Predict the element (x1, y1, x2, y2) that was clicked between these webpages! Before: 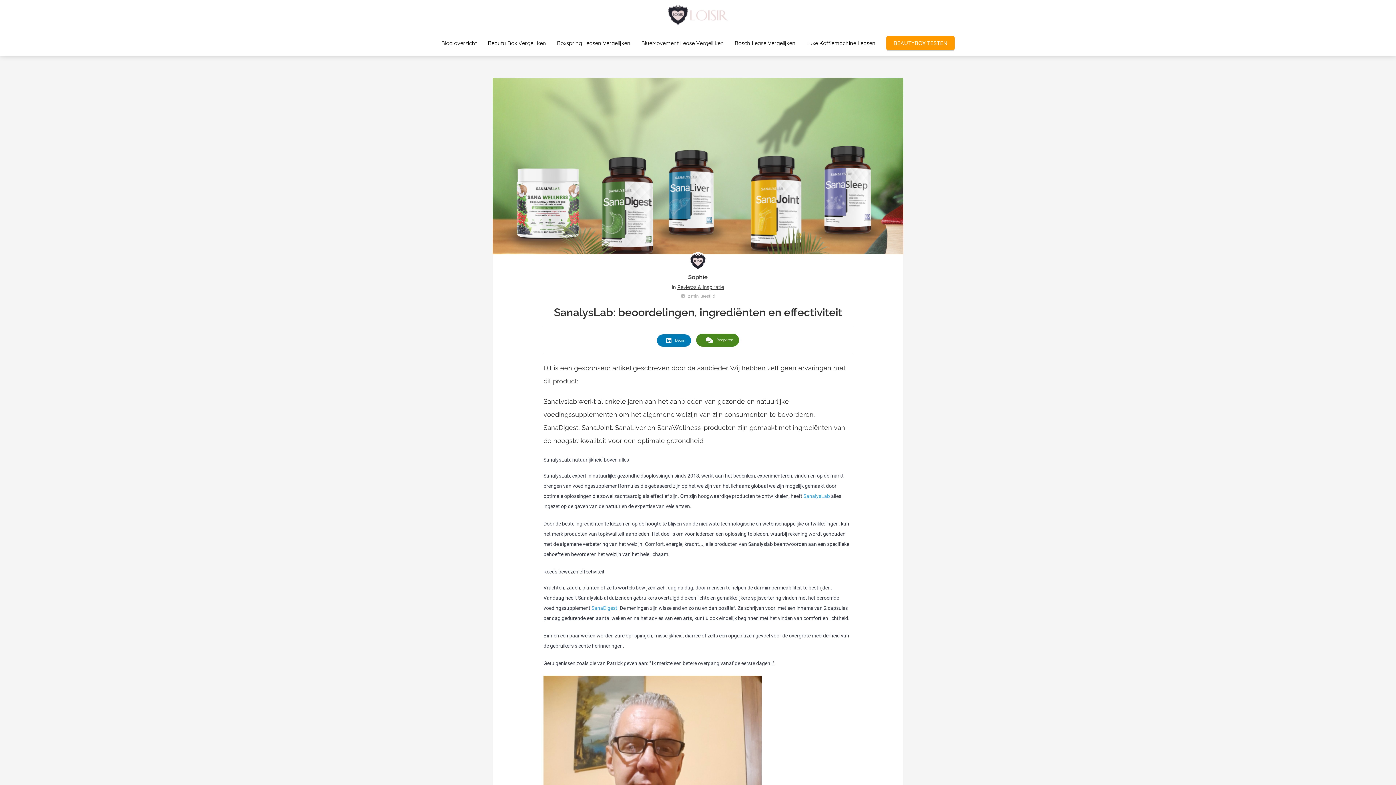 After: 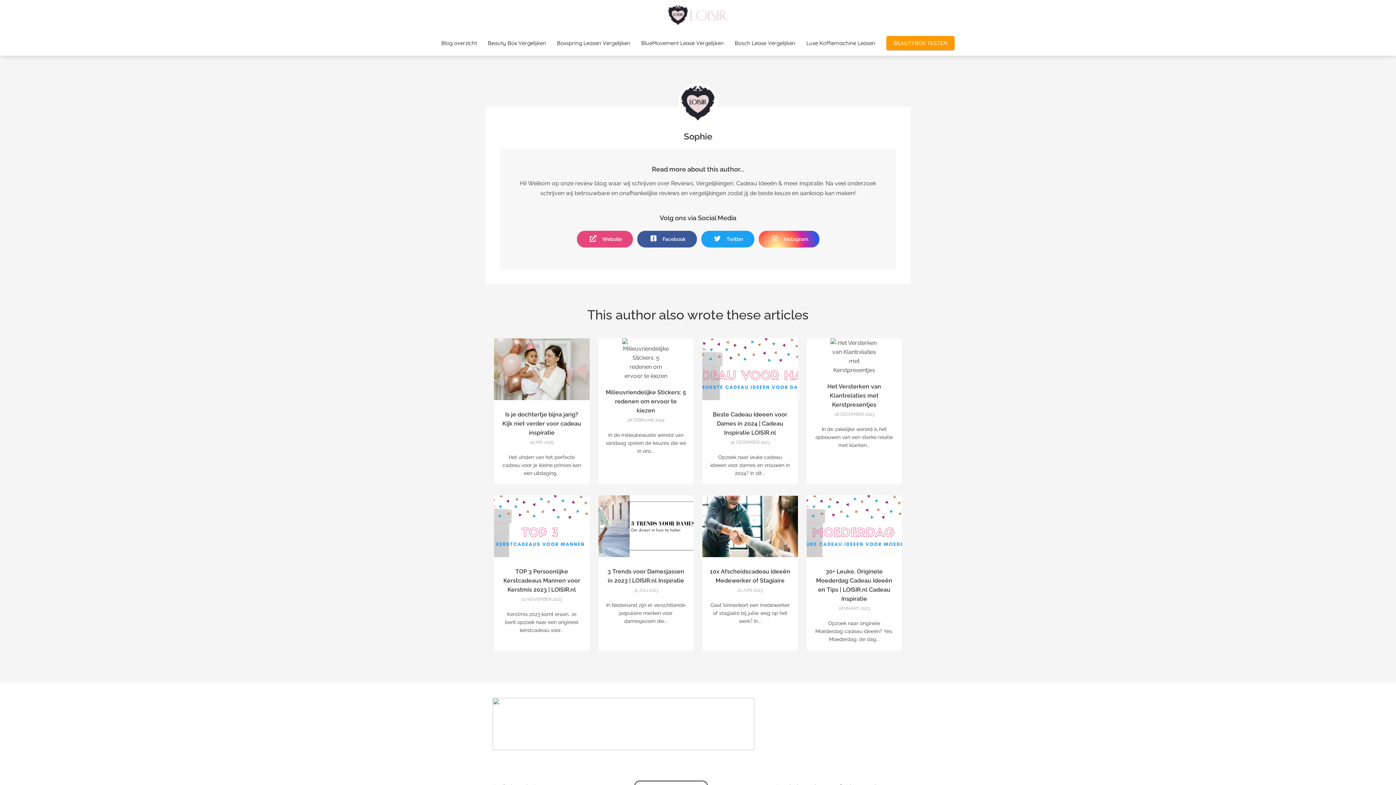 Action: bbox: (688, 273, 708, 280) label: Sophie